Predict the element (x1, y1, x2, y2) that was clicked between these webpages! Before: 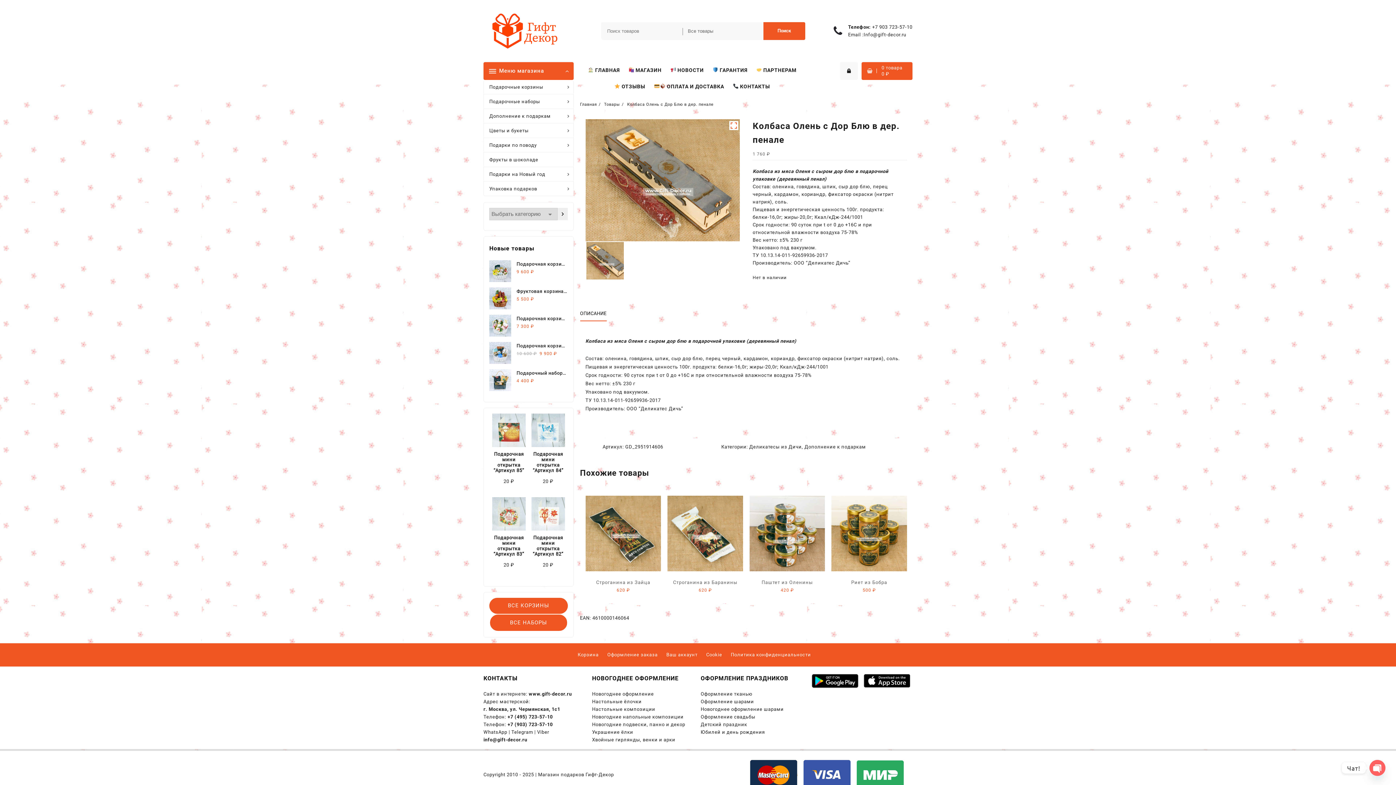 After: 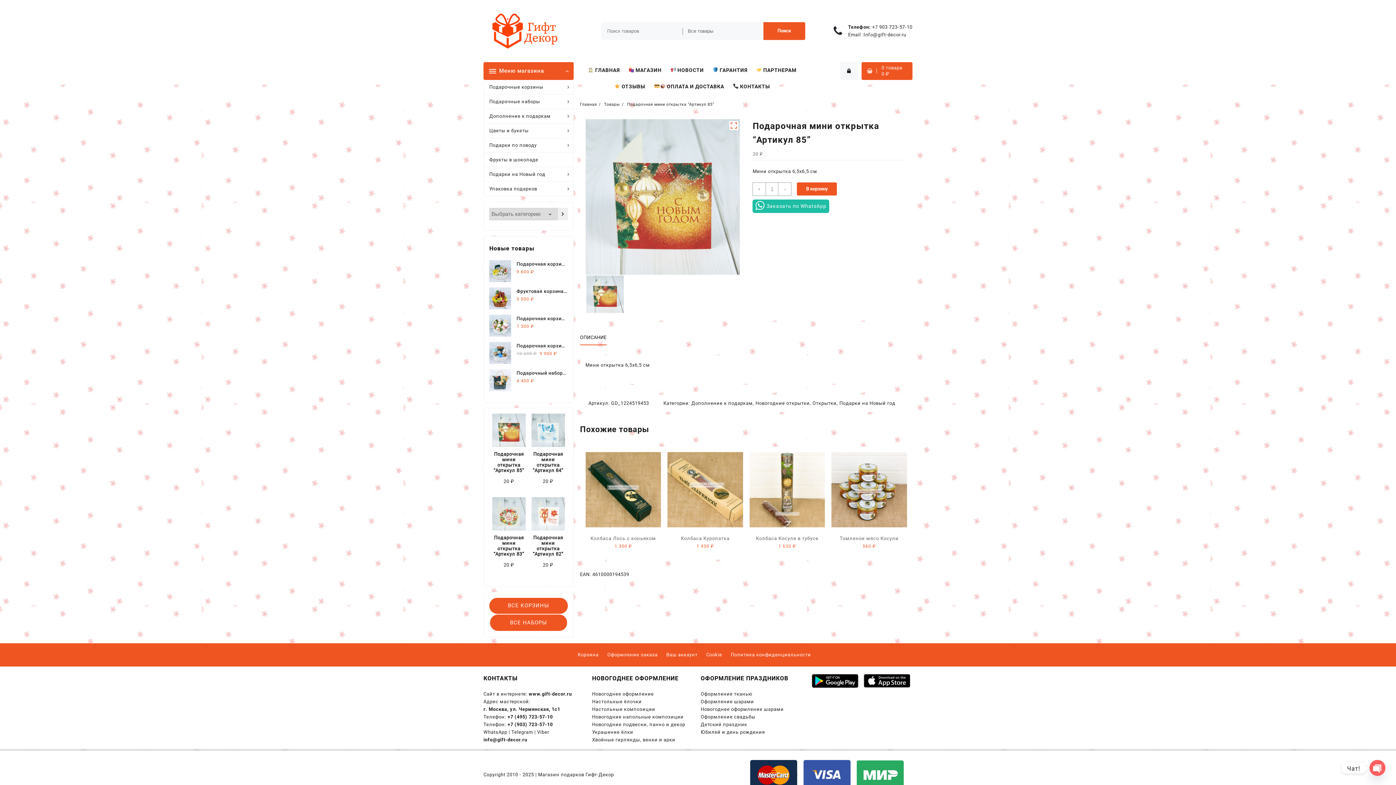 Action: bbox: (492, 413, 525, 477) label: Подарочная мини открытка “Артикул 85”